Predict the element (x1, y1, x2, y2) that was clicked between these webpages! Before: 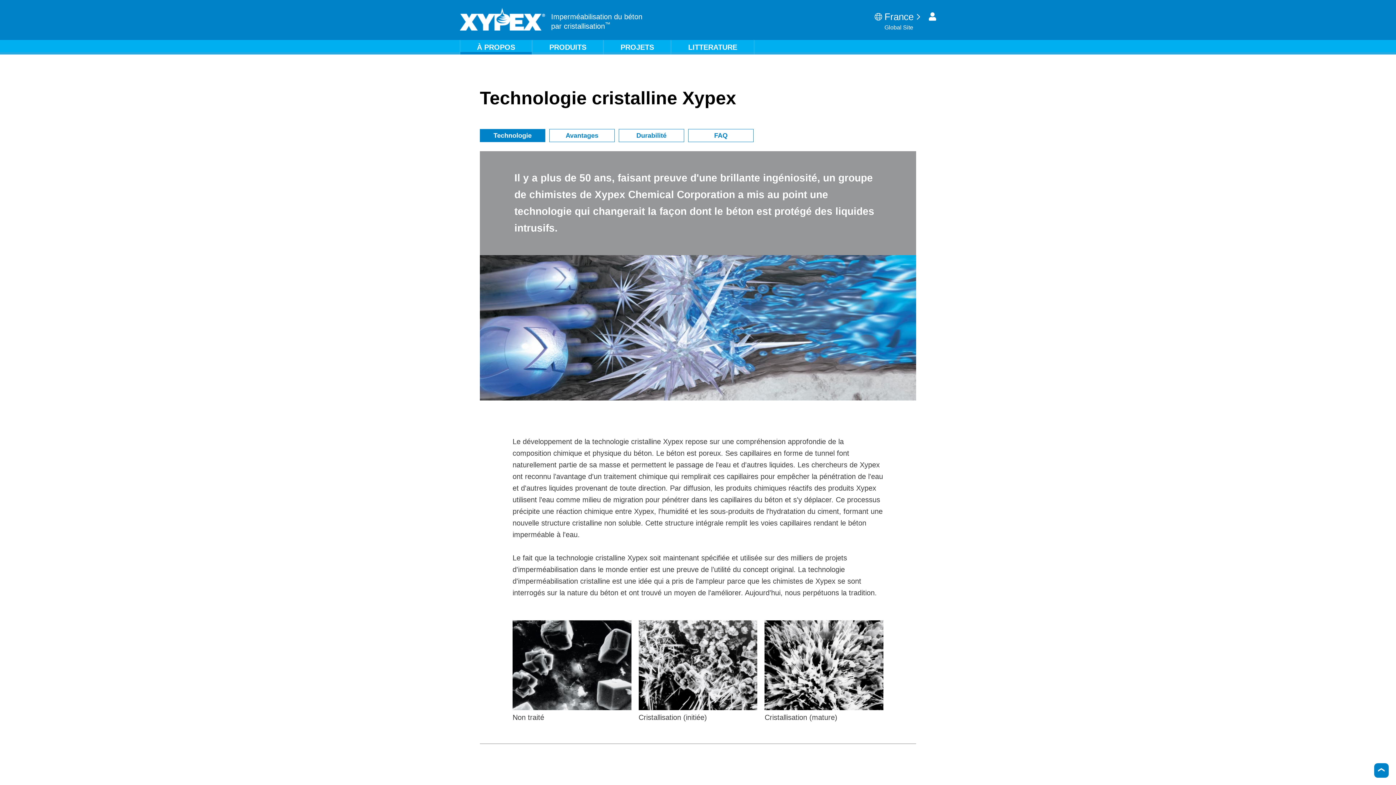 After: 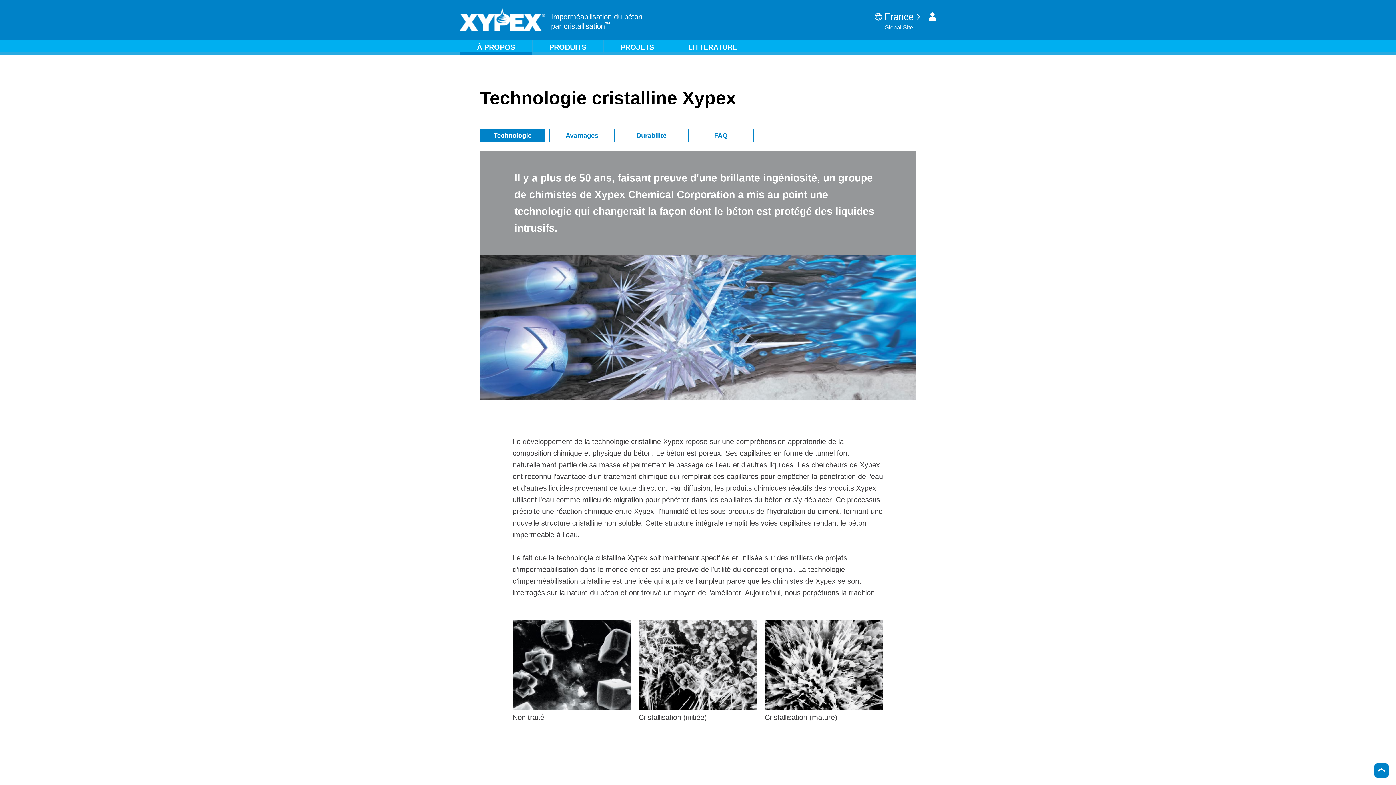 Action: label: Cristallisation (mature) bbox: (764, 713, 837, 721)